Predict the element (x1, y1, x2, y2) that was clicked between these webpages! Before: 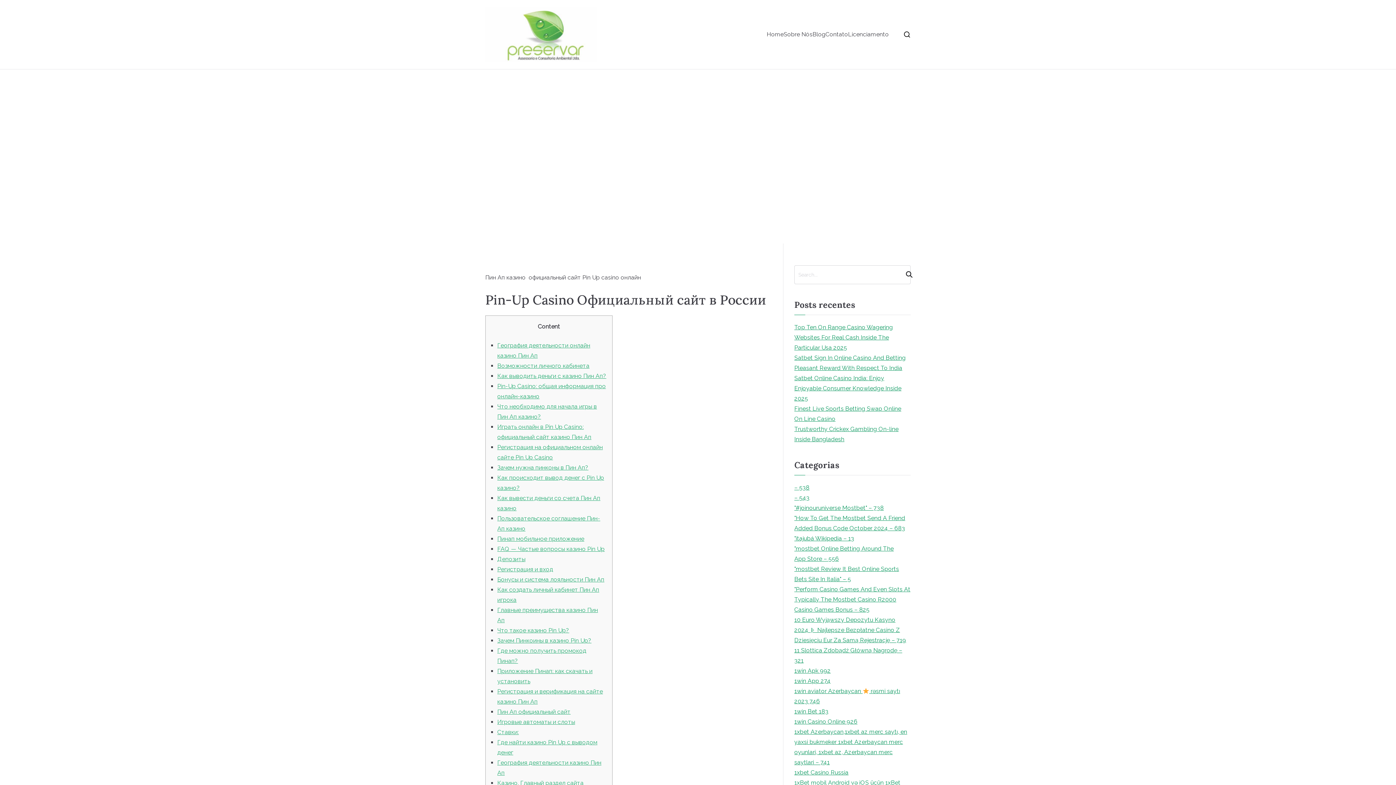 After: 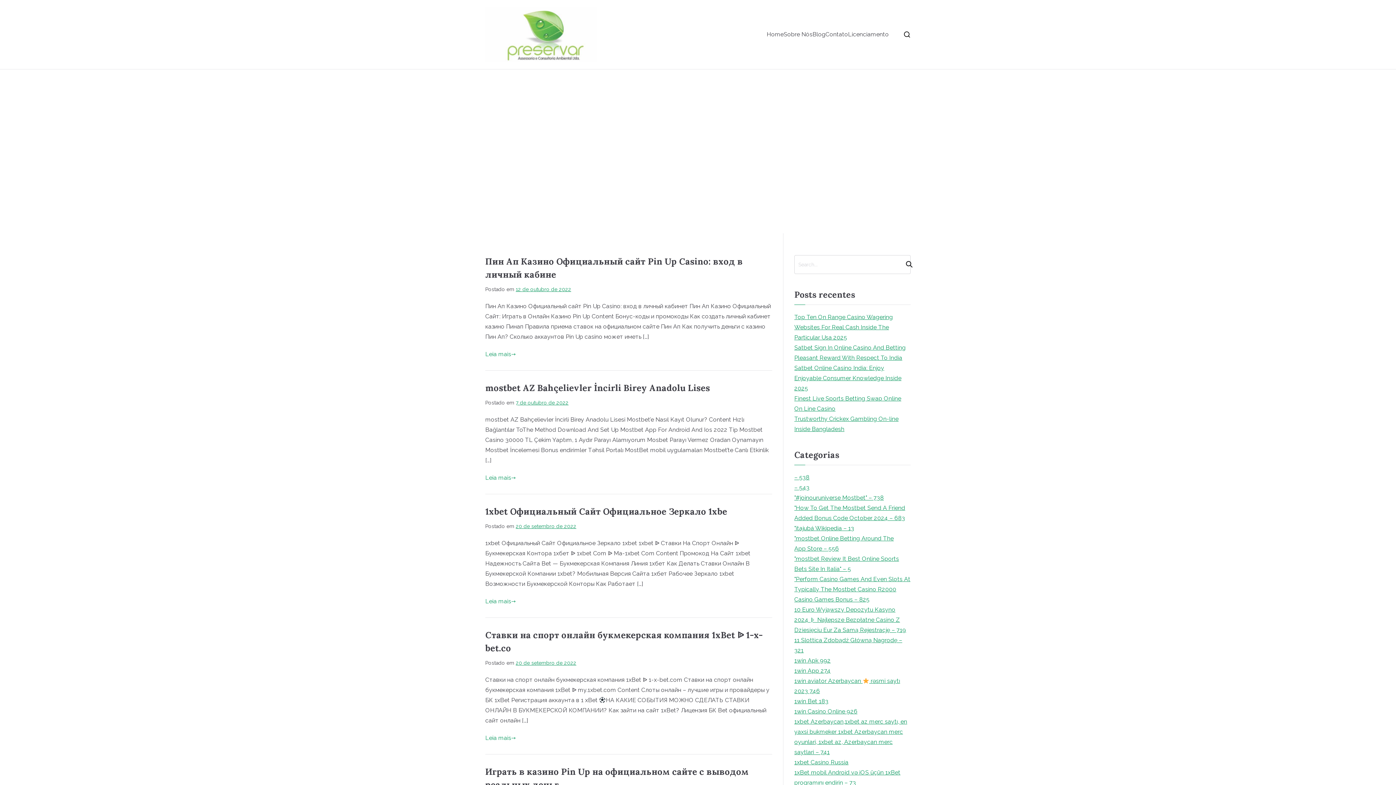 Action: label: 2022 bbox: (507, 158, 521, 165)